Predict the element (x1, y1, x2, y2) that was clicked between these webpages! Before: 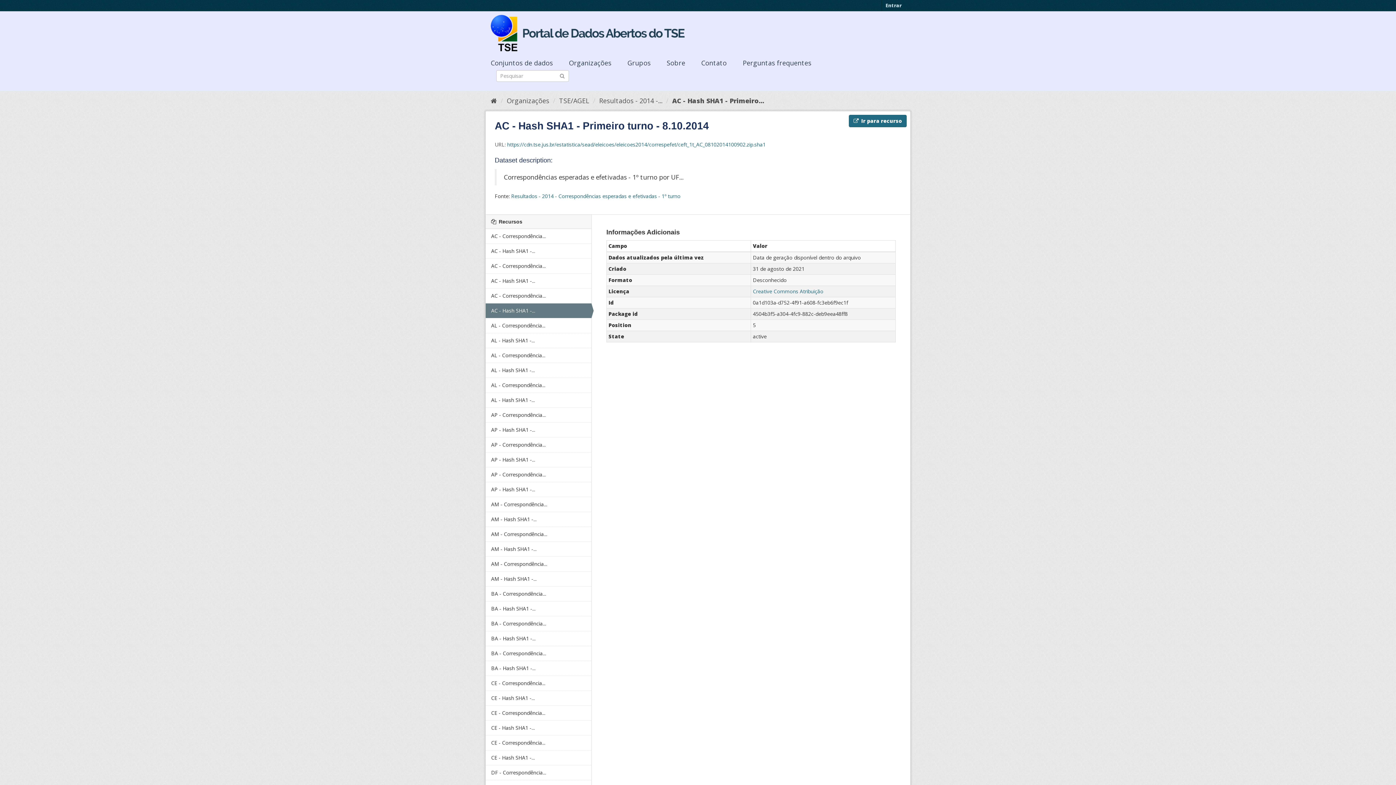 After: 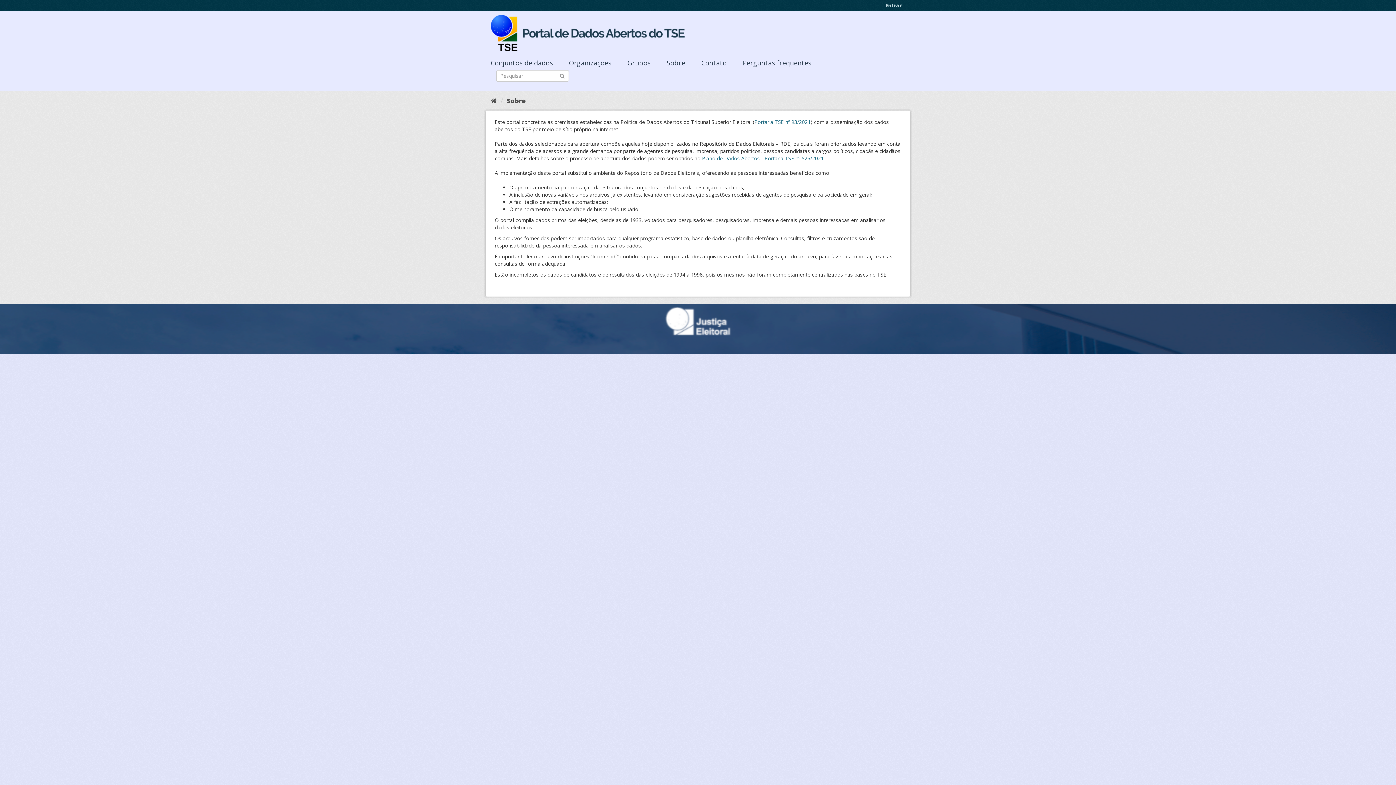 Action: label: Sobre bbox: (666, 58, 700, 67)